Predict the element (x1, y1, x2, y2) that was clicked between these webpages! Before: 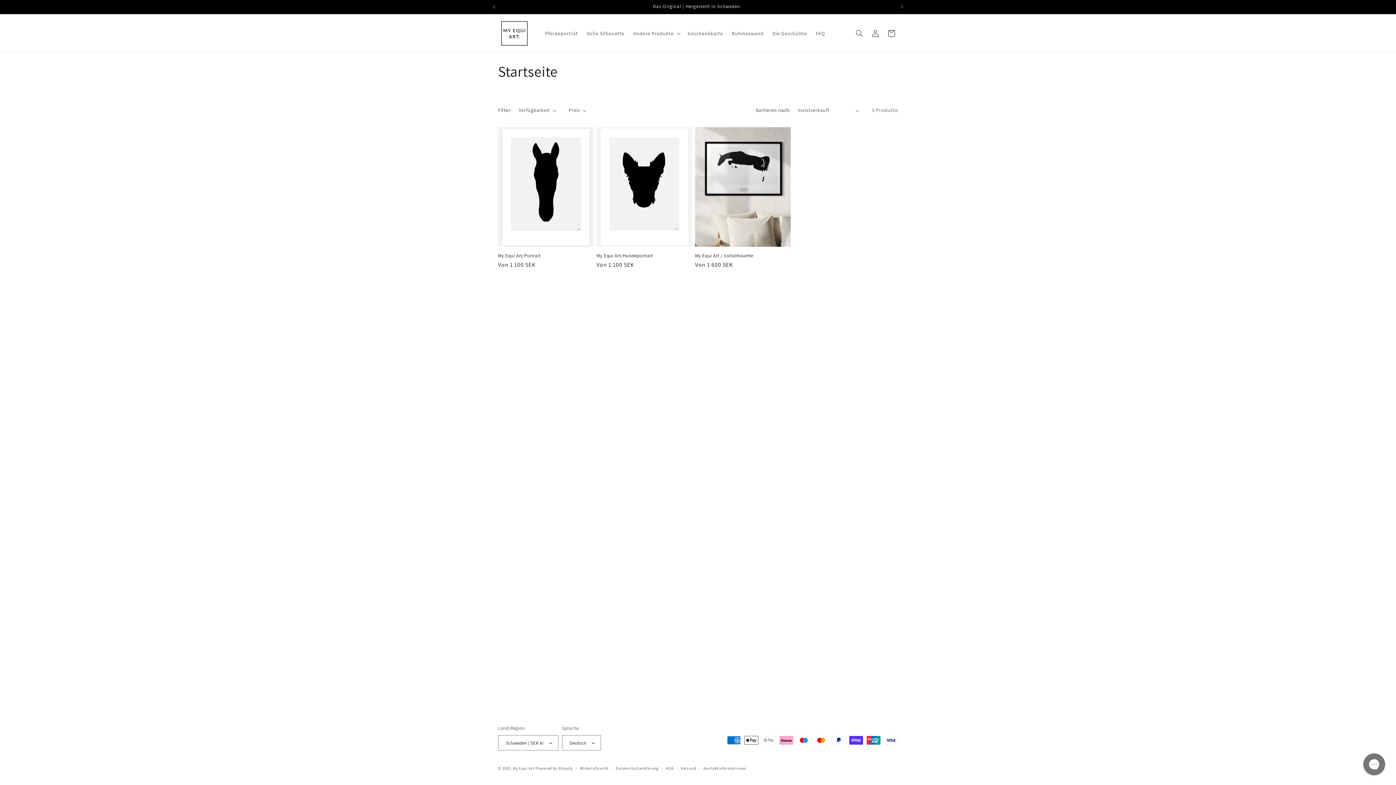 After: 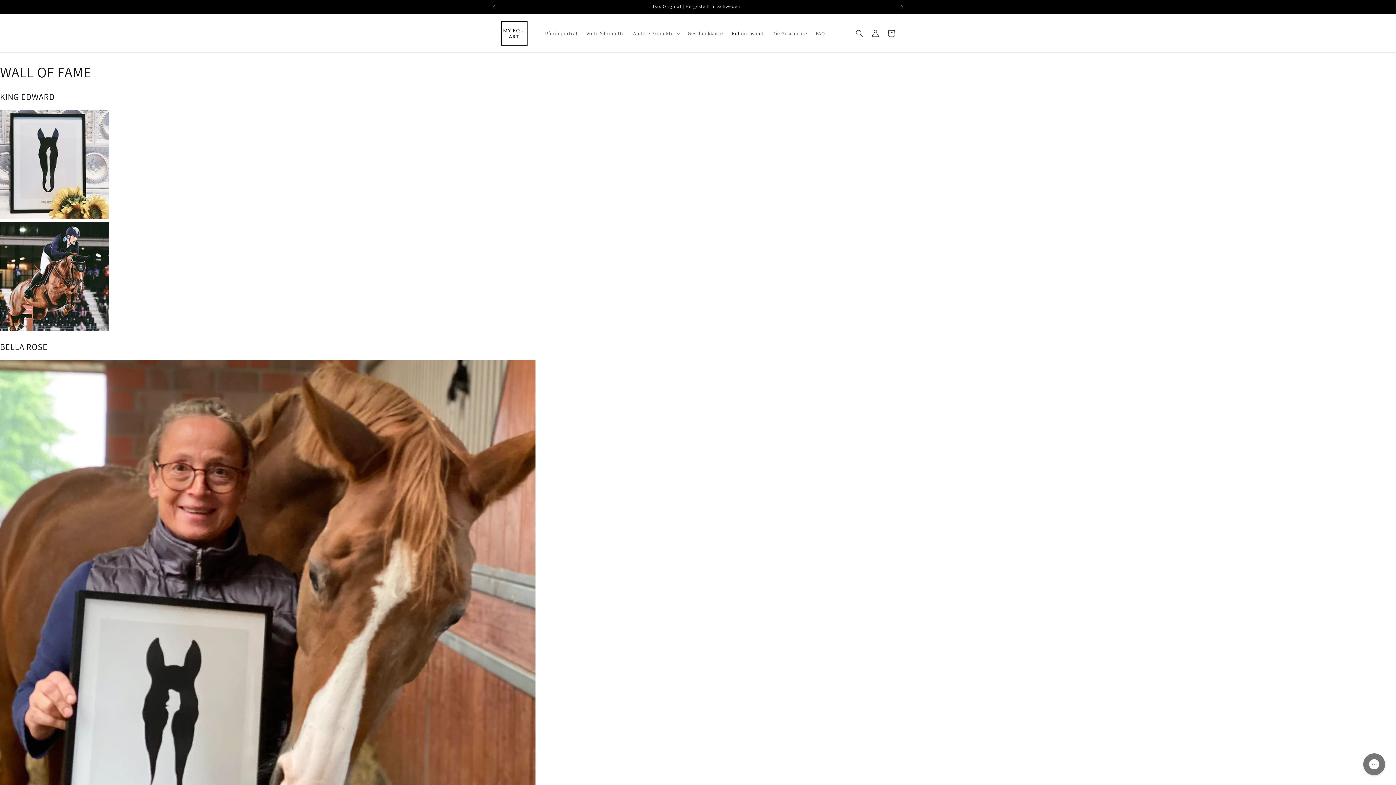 Action: label: Ruhmeswand bbox: (727, 25, 768, 40)